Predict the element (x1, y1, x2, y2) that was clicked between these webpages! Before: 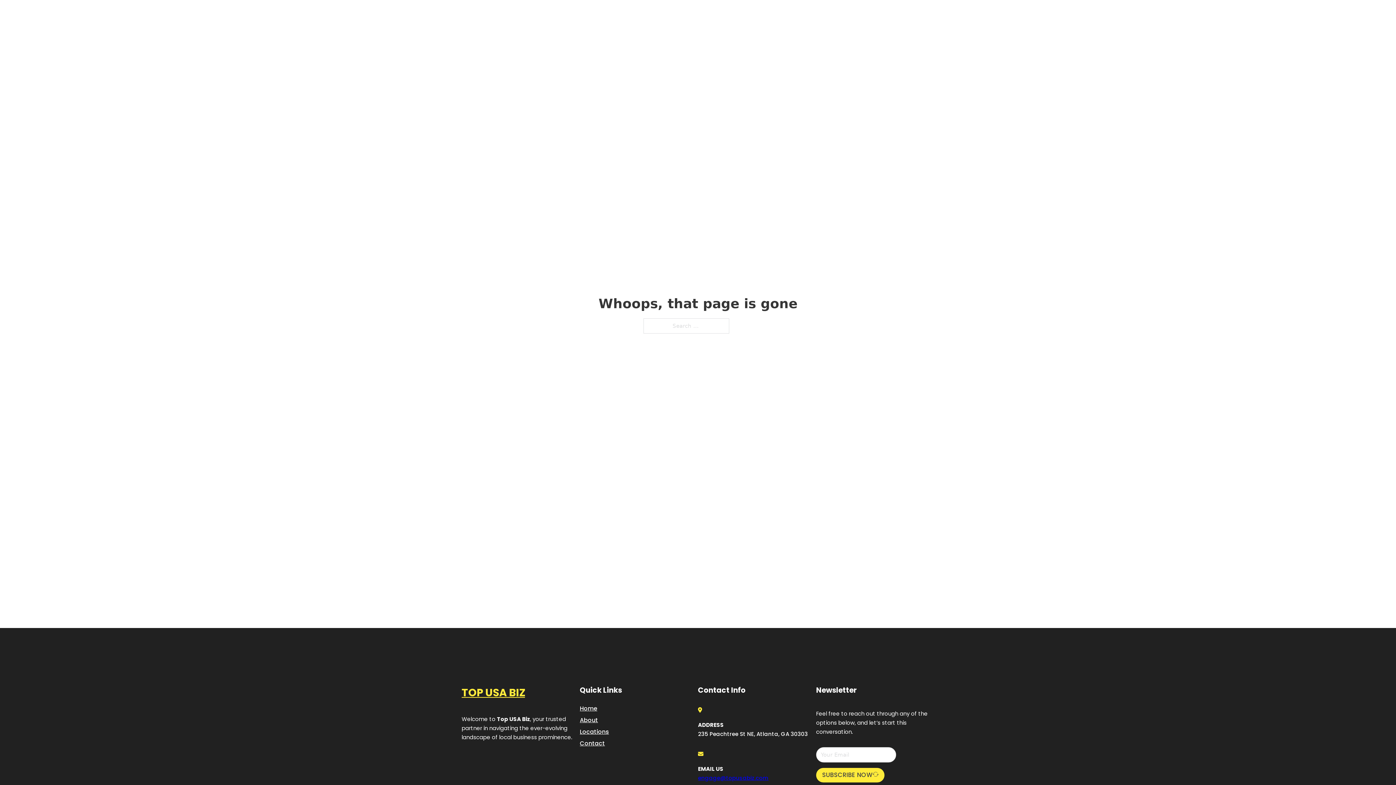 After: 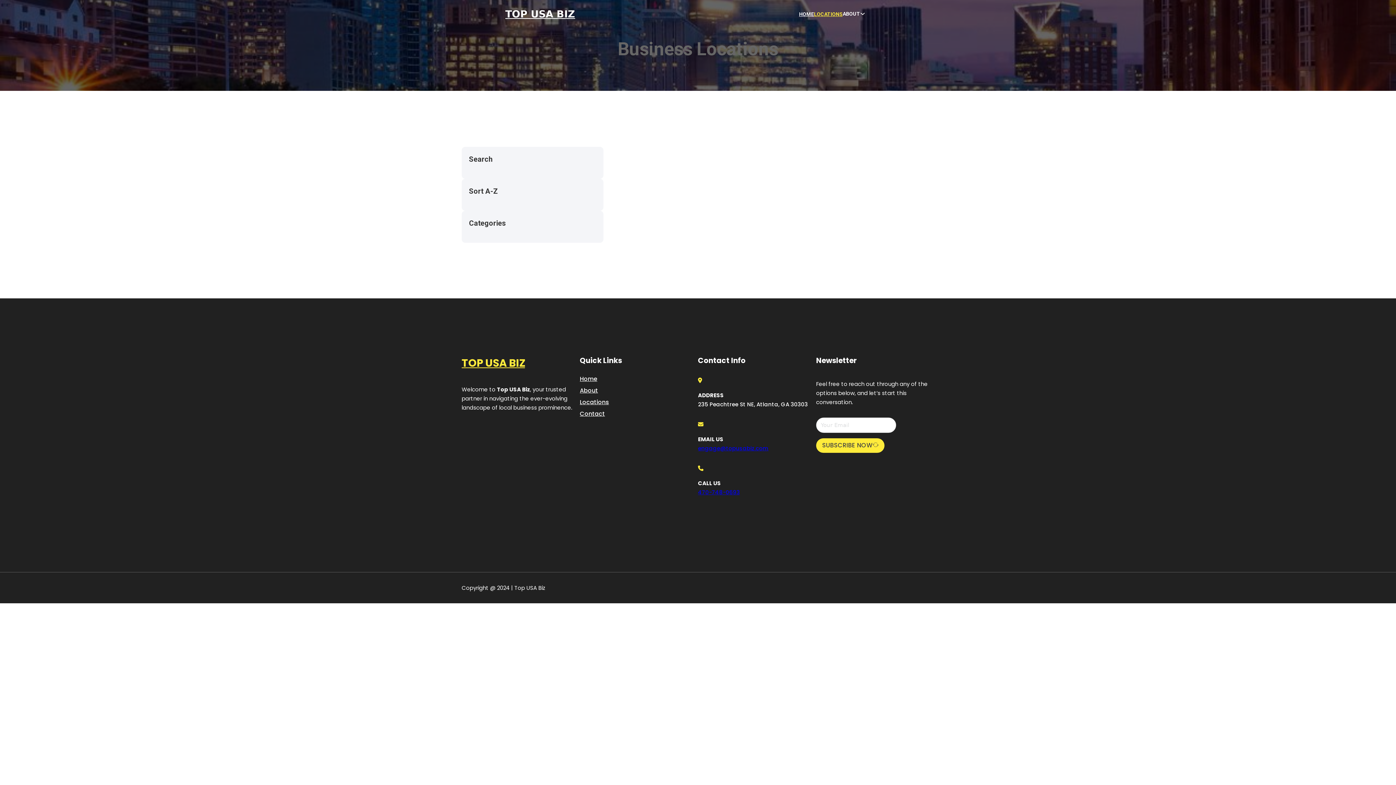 Action: bbox: (580, 727, 609, 736) label: Locations